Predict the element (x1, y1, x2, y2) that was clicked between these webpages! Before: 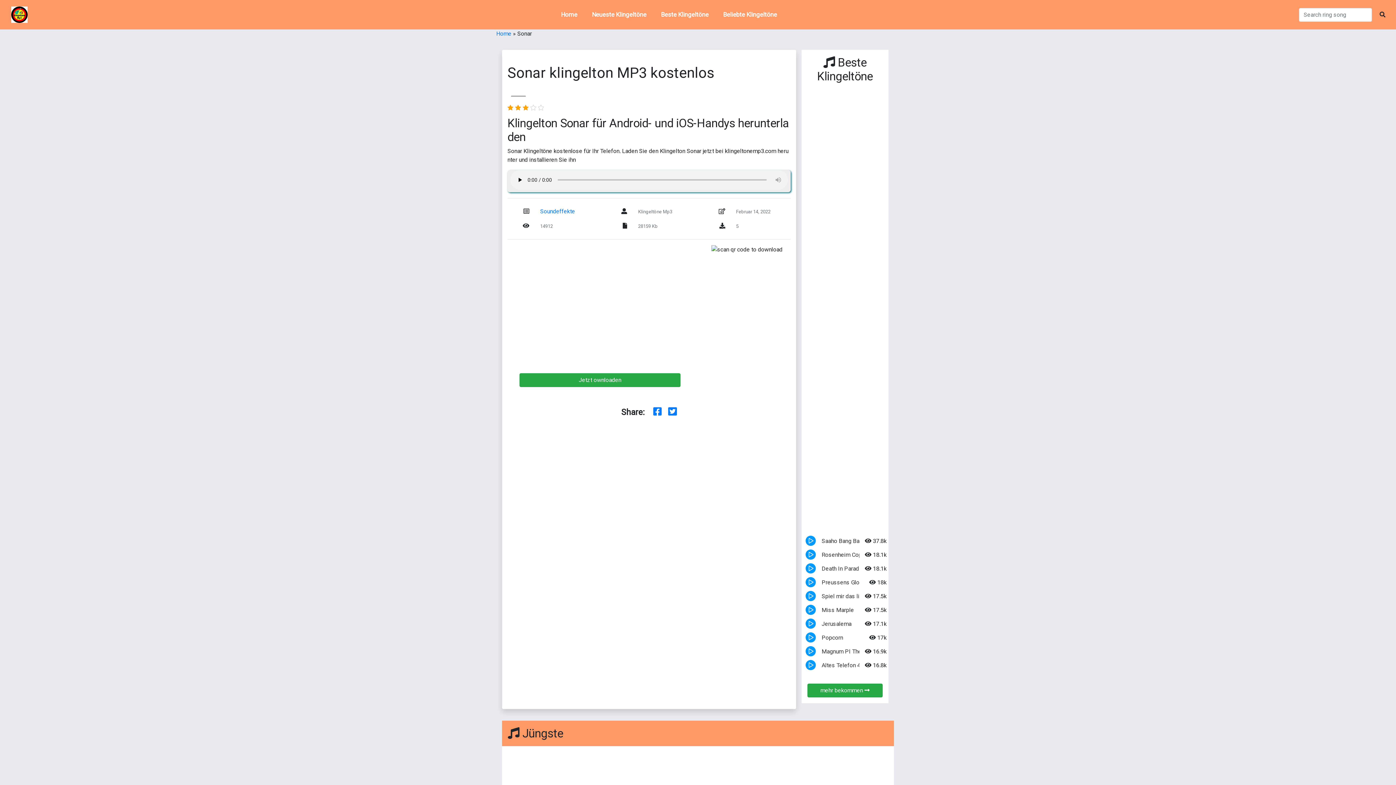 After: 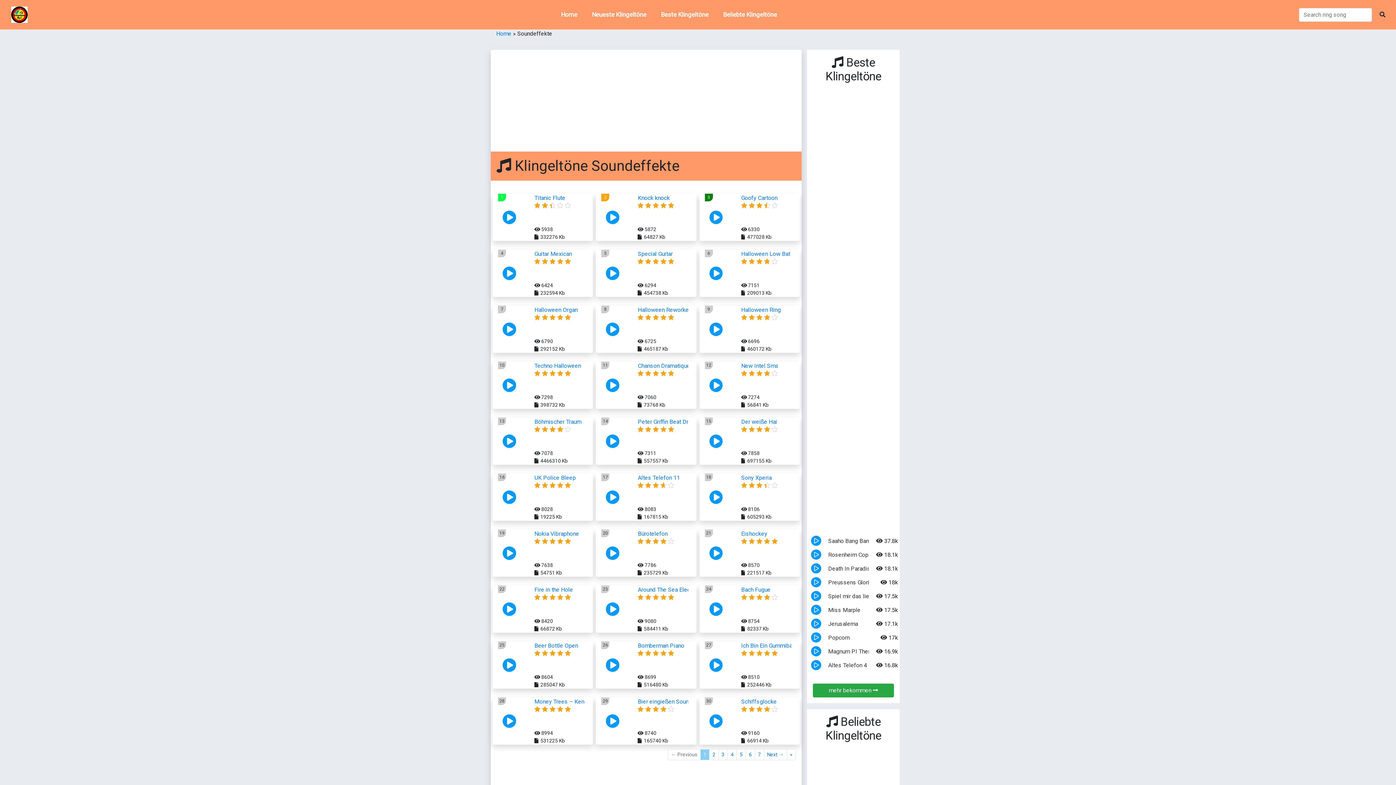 Action: label: Soundeffekte bbox: (540, 208, 575, 214)